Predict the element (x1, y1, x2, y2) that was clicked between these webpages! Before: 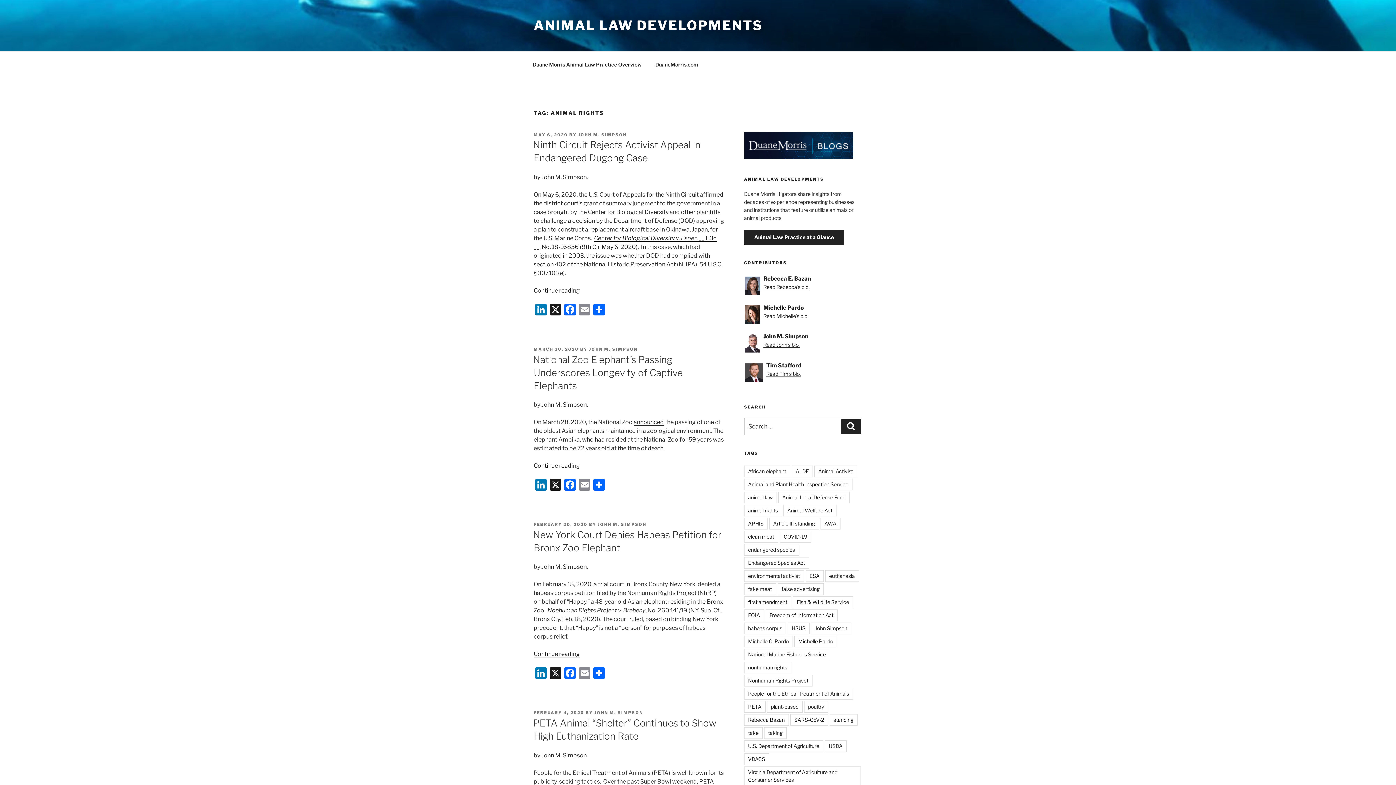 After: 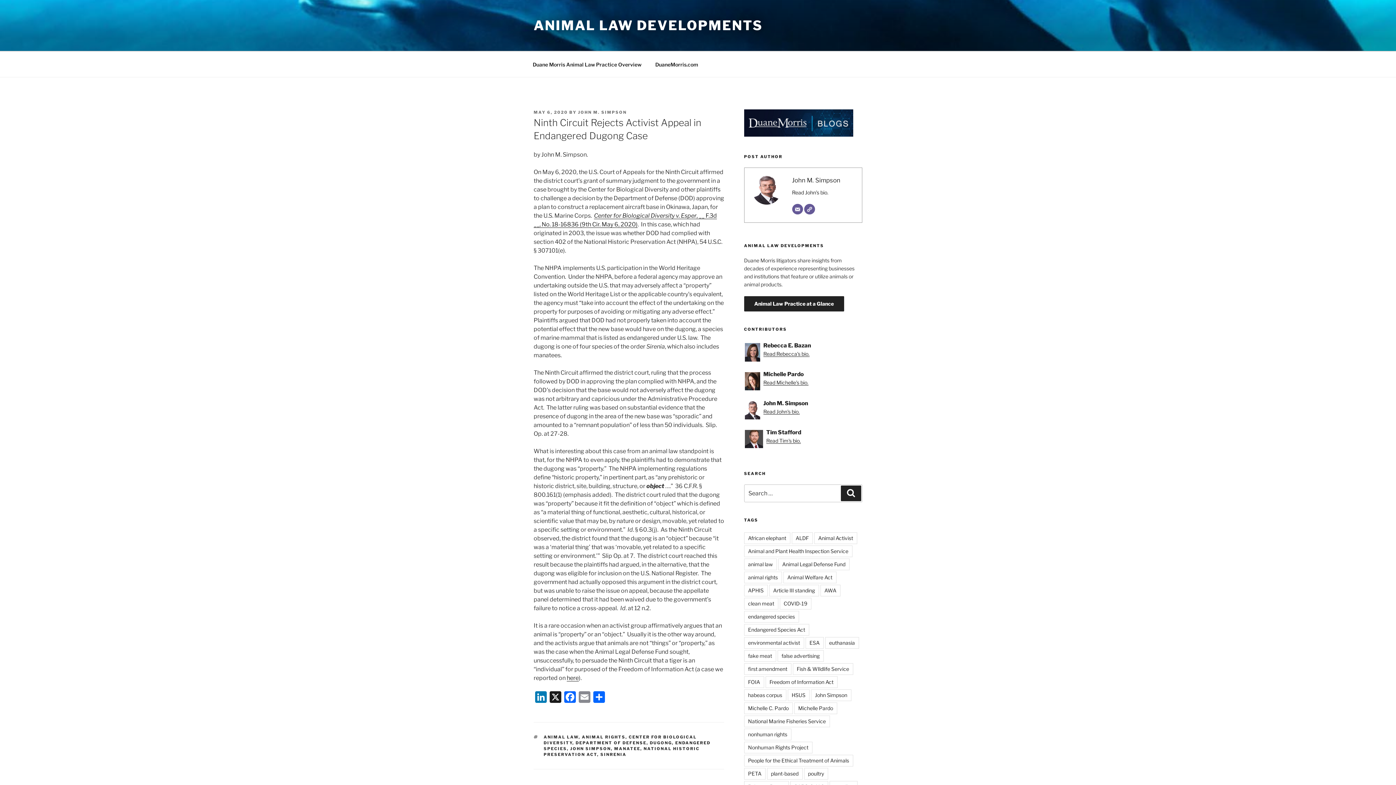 Action: bbox: (533, 132, 568, 137) label: MAY 6, 2020